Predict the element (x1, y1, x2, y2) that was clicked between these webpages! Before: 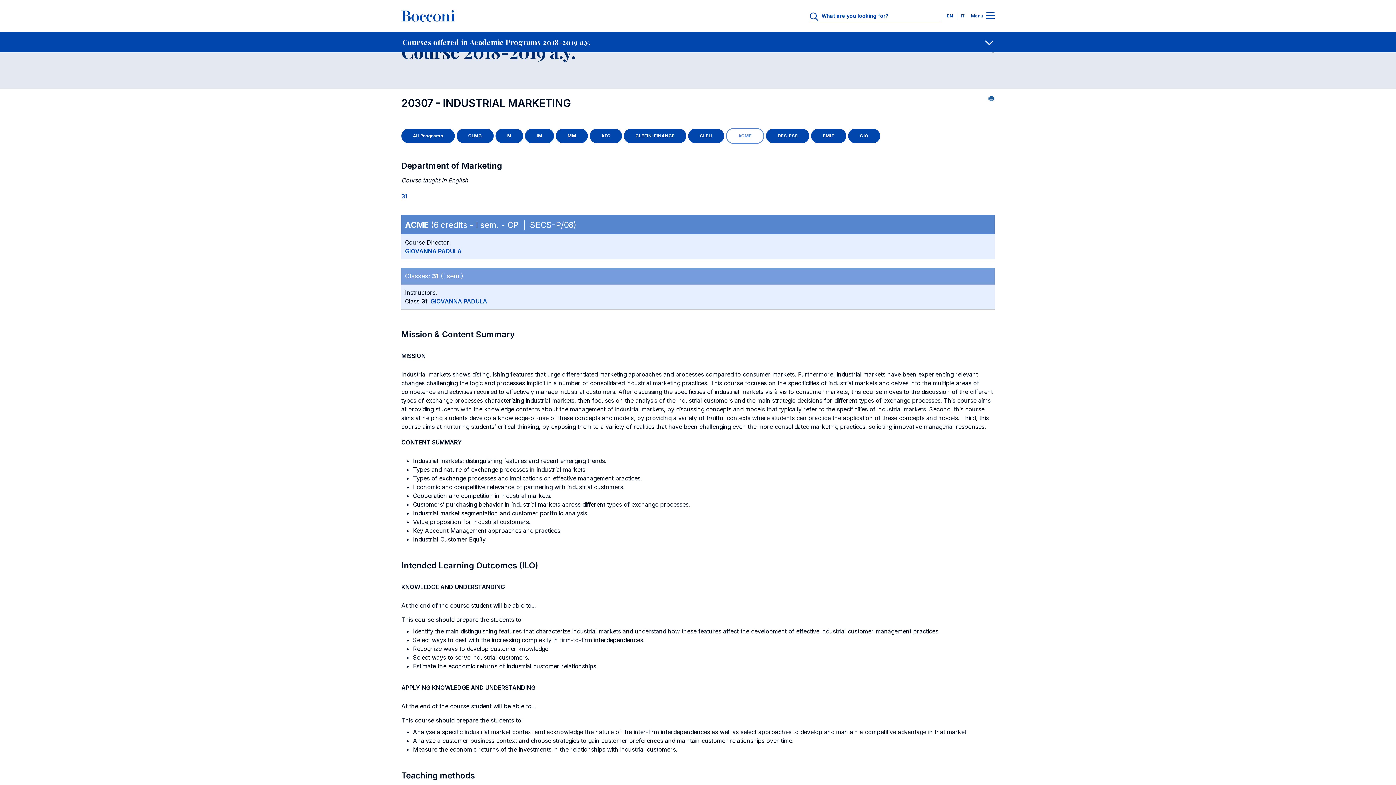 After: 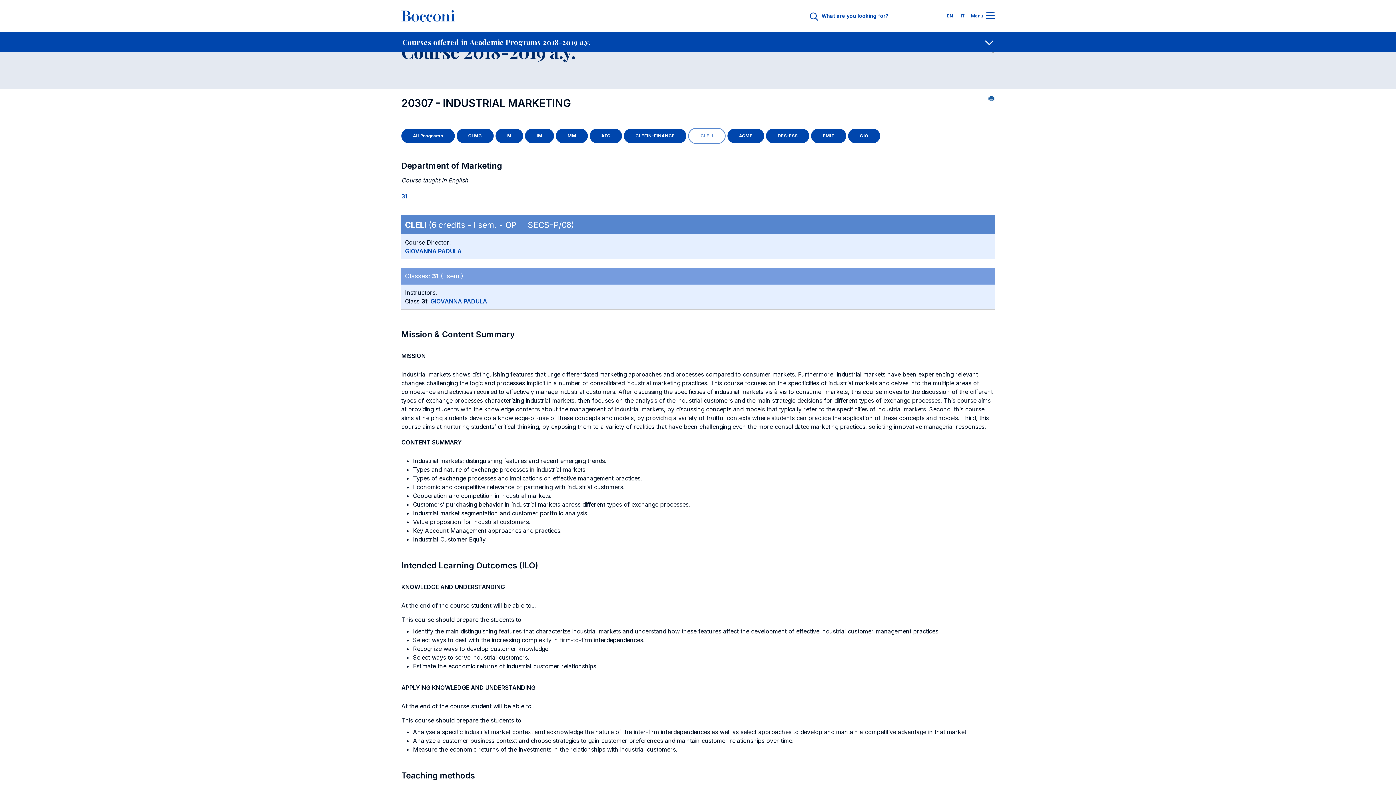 Action: bbox: (688, 128, 724, 143) label: CLELI